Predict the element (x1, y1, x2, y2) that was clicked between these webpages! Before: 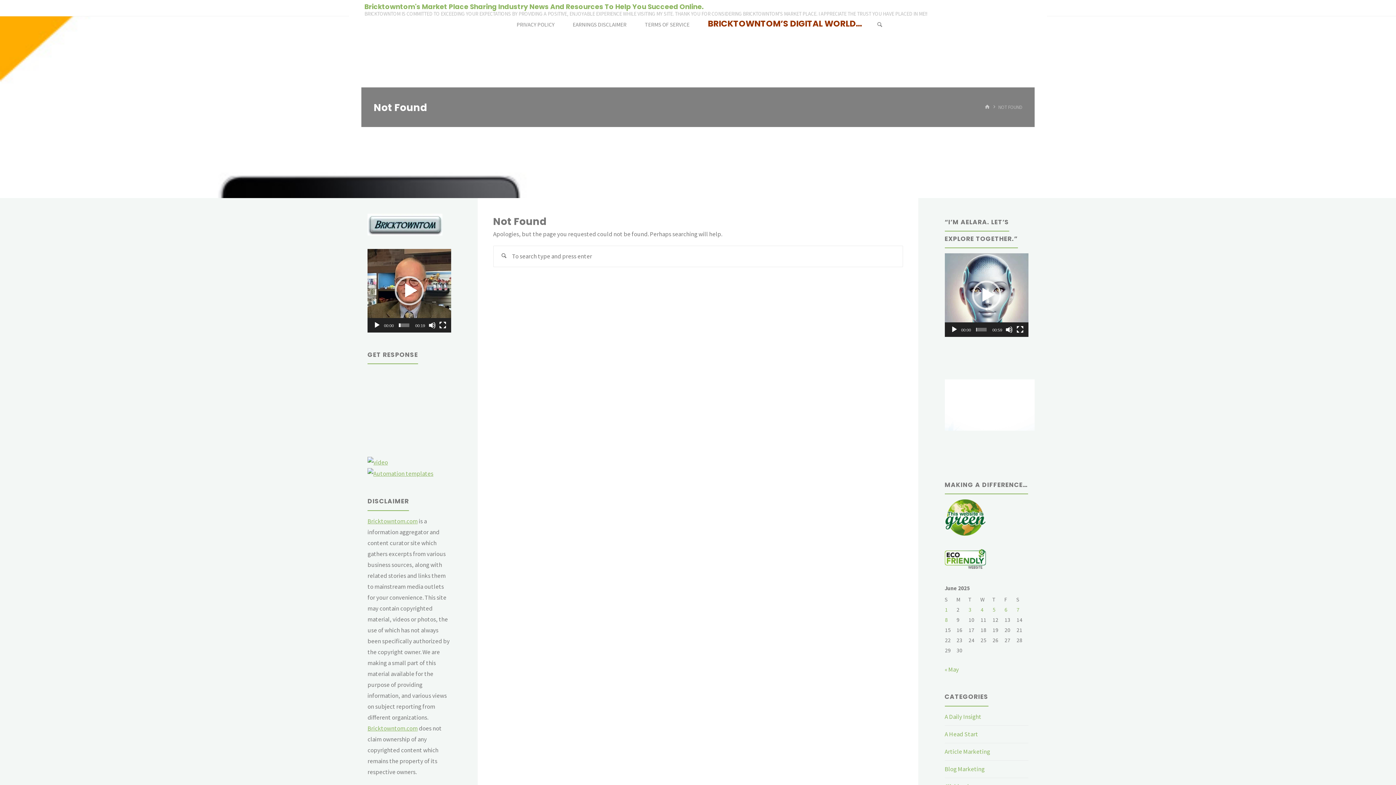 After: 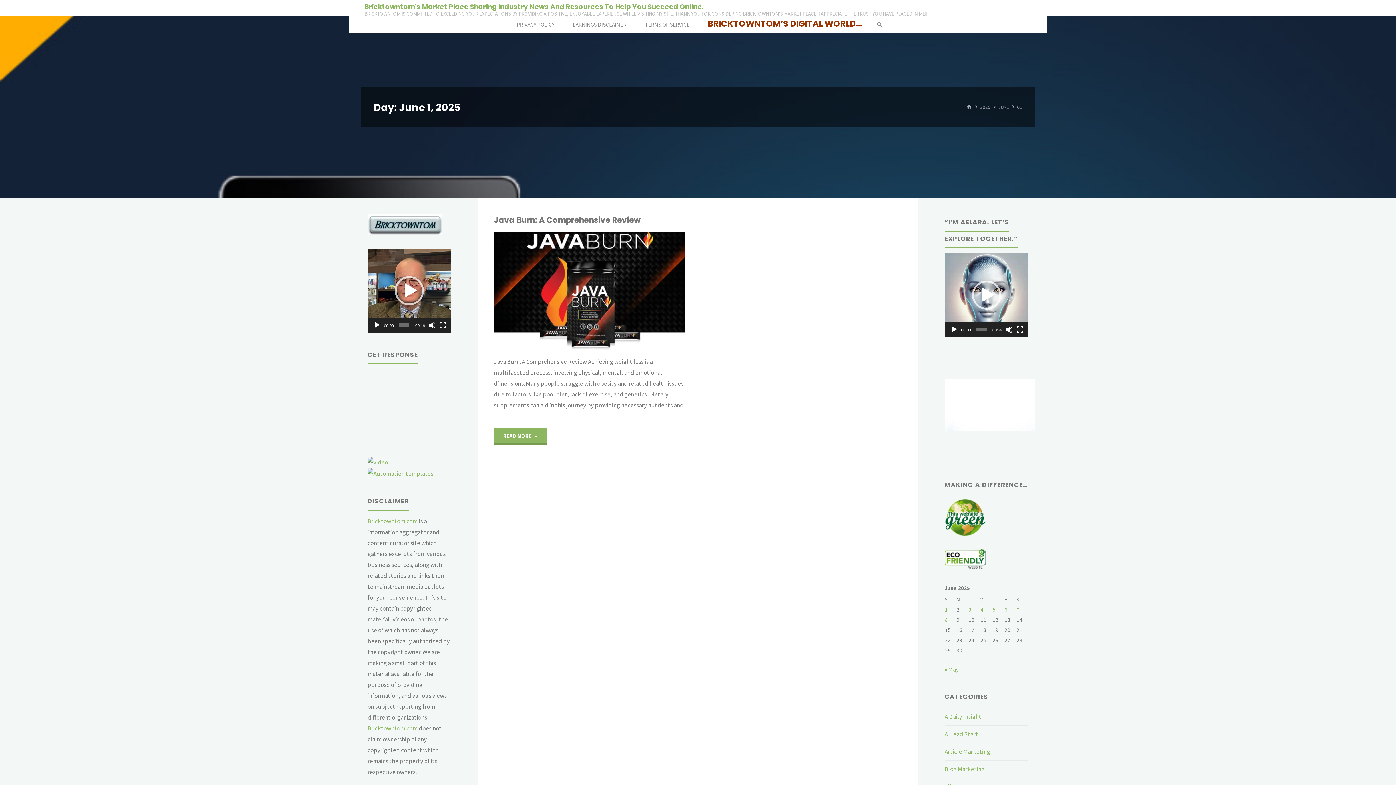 Action: bbox: (945, 606, 948, 613) label: Posts published on June 1, 2025